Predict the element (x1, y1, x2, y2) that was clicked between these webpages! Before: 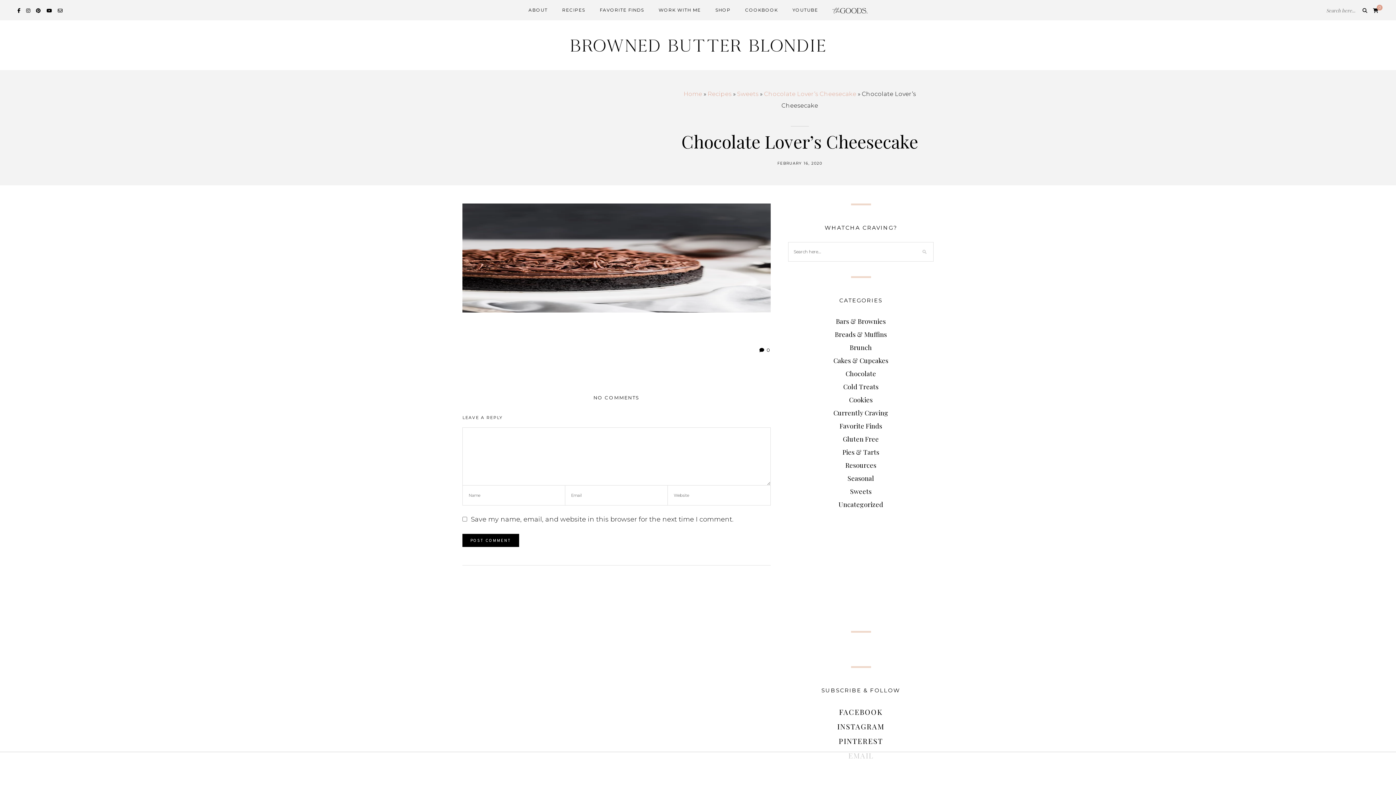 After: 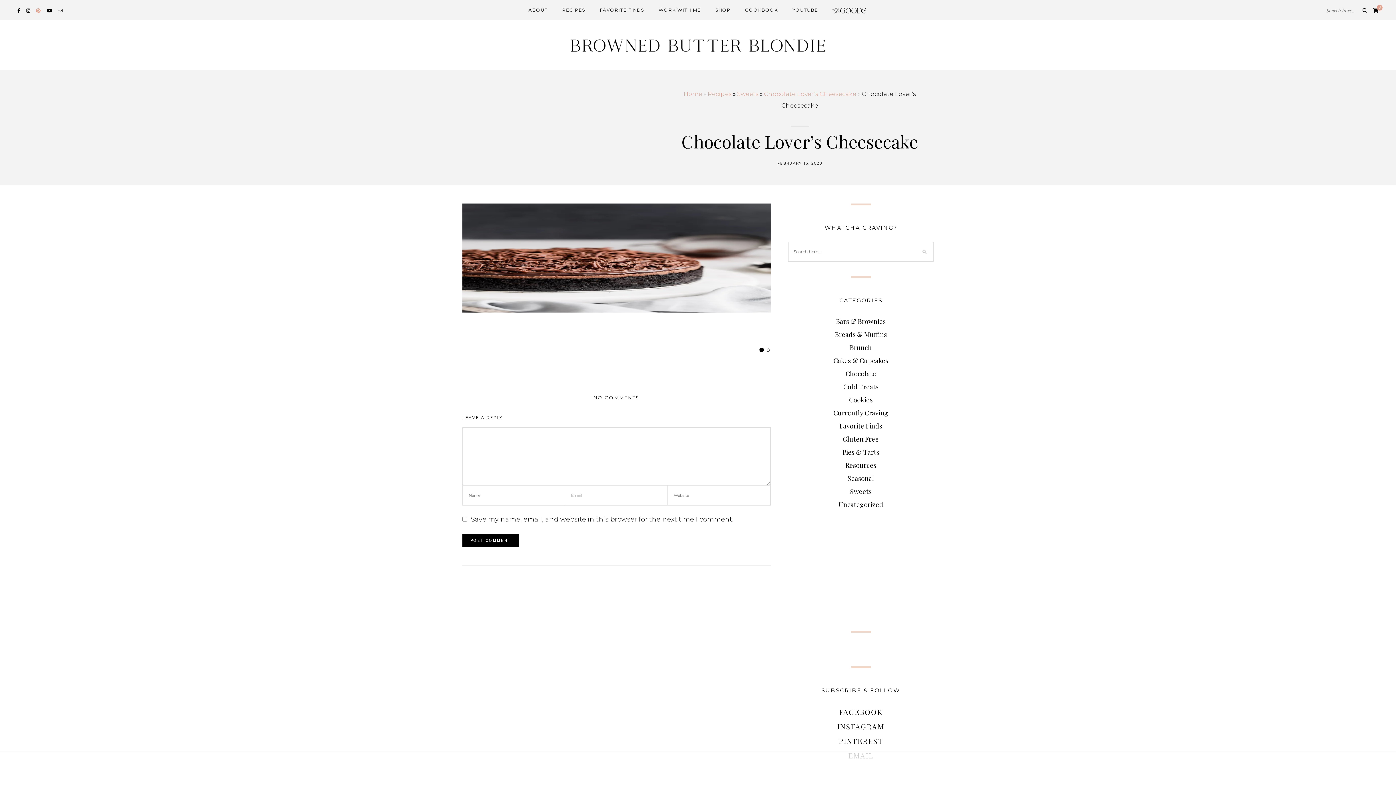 Action: bbox: (33, 2, 43, 18)